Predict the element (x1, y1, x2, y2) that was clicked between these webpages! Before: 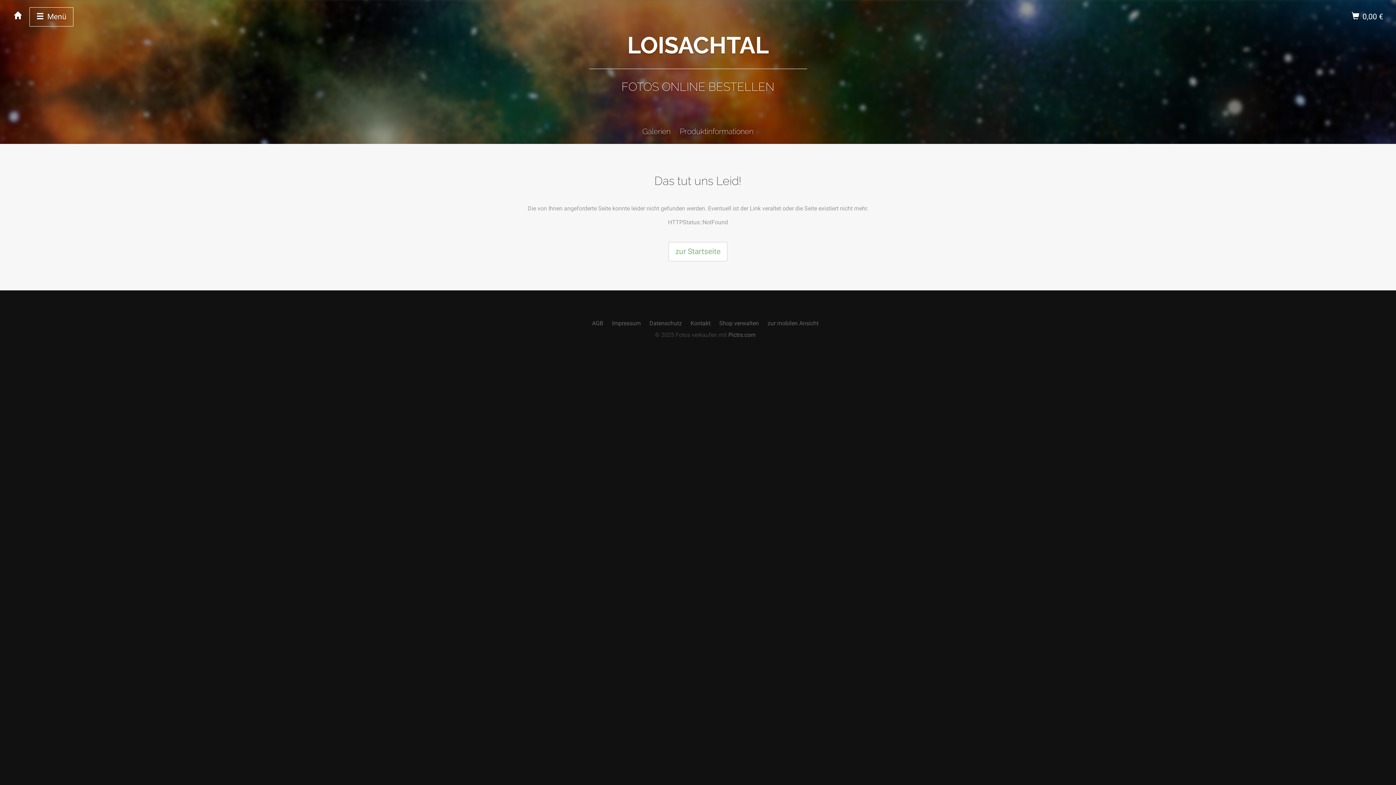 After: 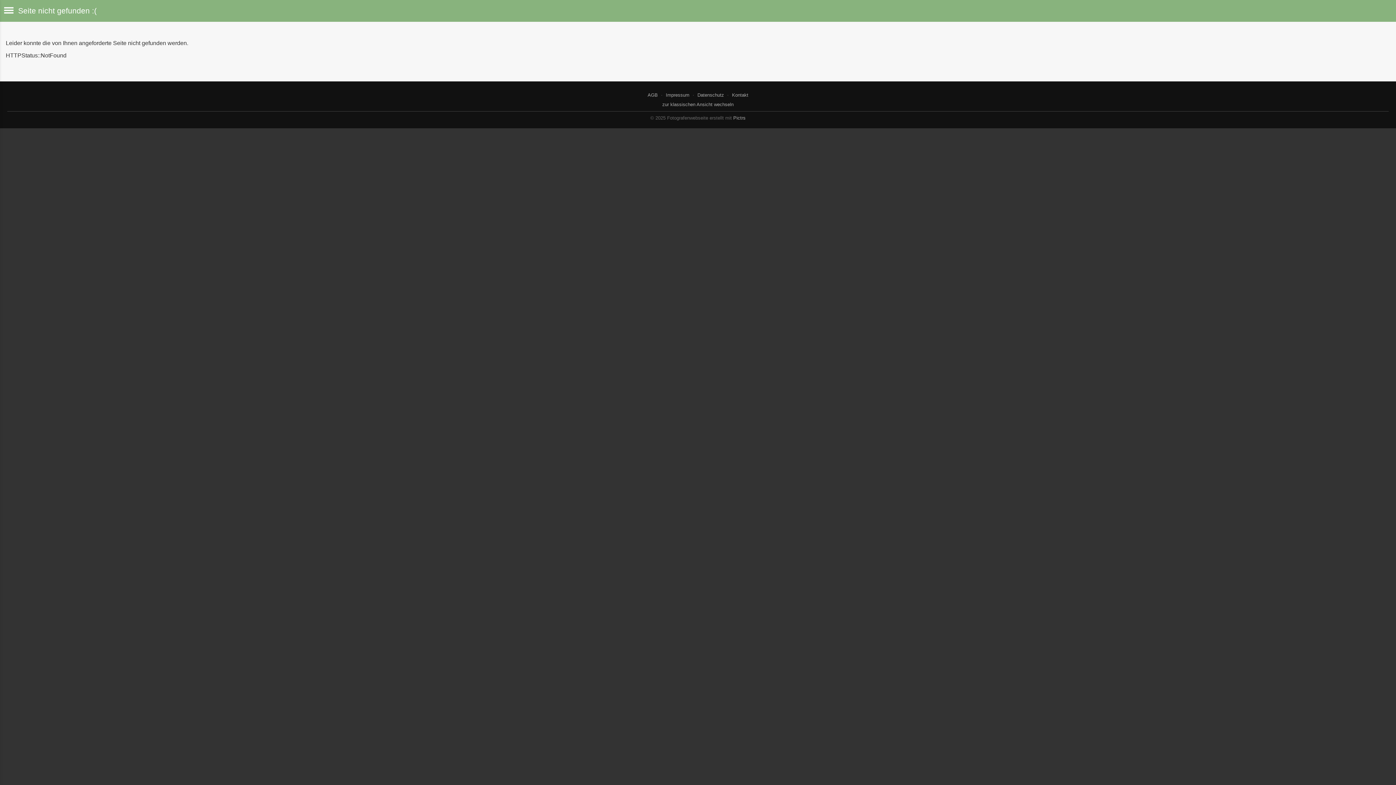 Action: label: zur mobilen Ansicht bbox: (767, 320, 818, 326)